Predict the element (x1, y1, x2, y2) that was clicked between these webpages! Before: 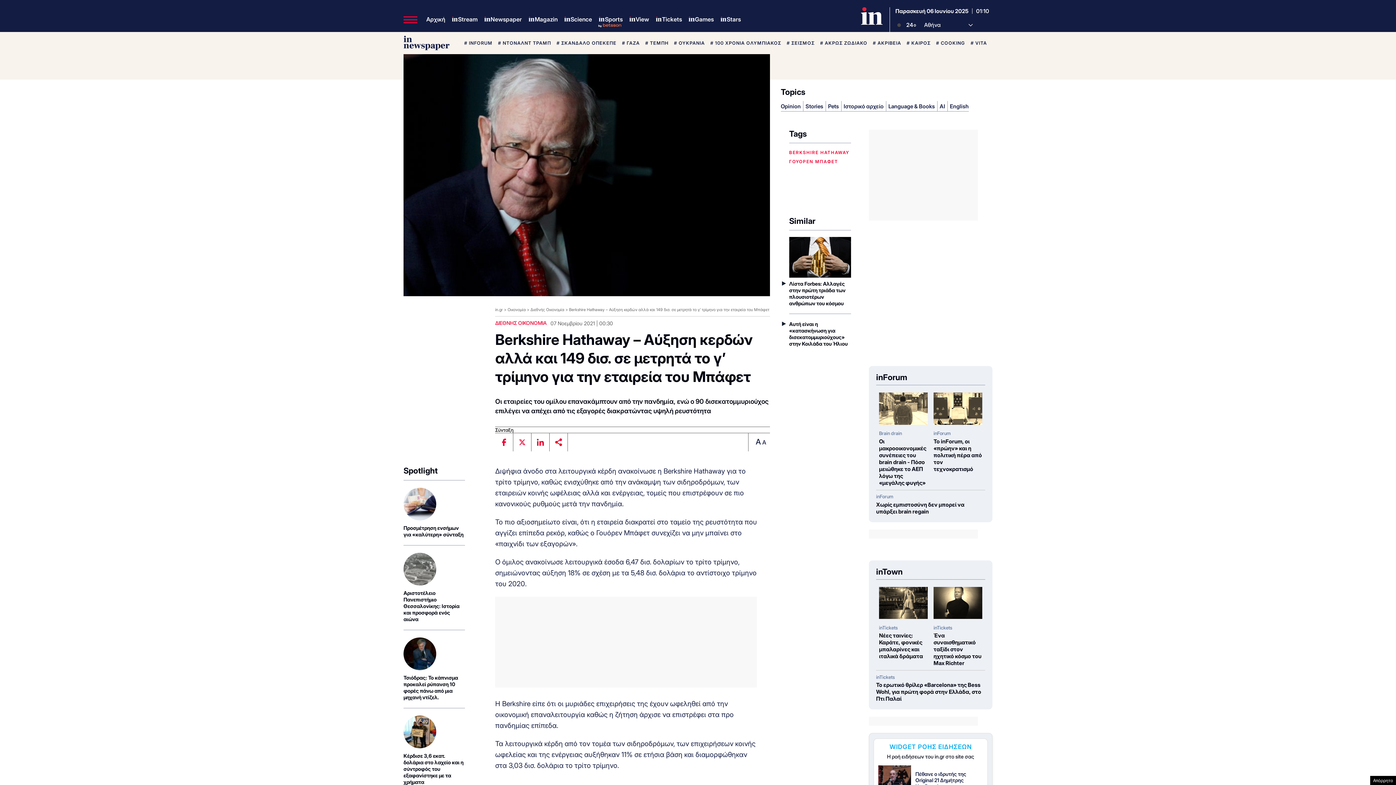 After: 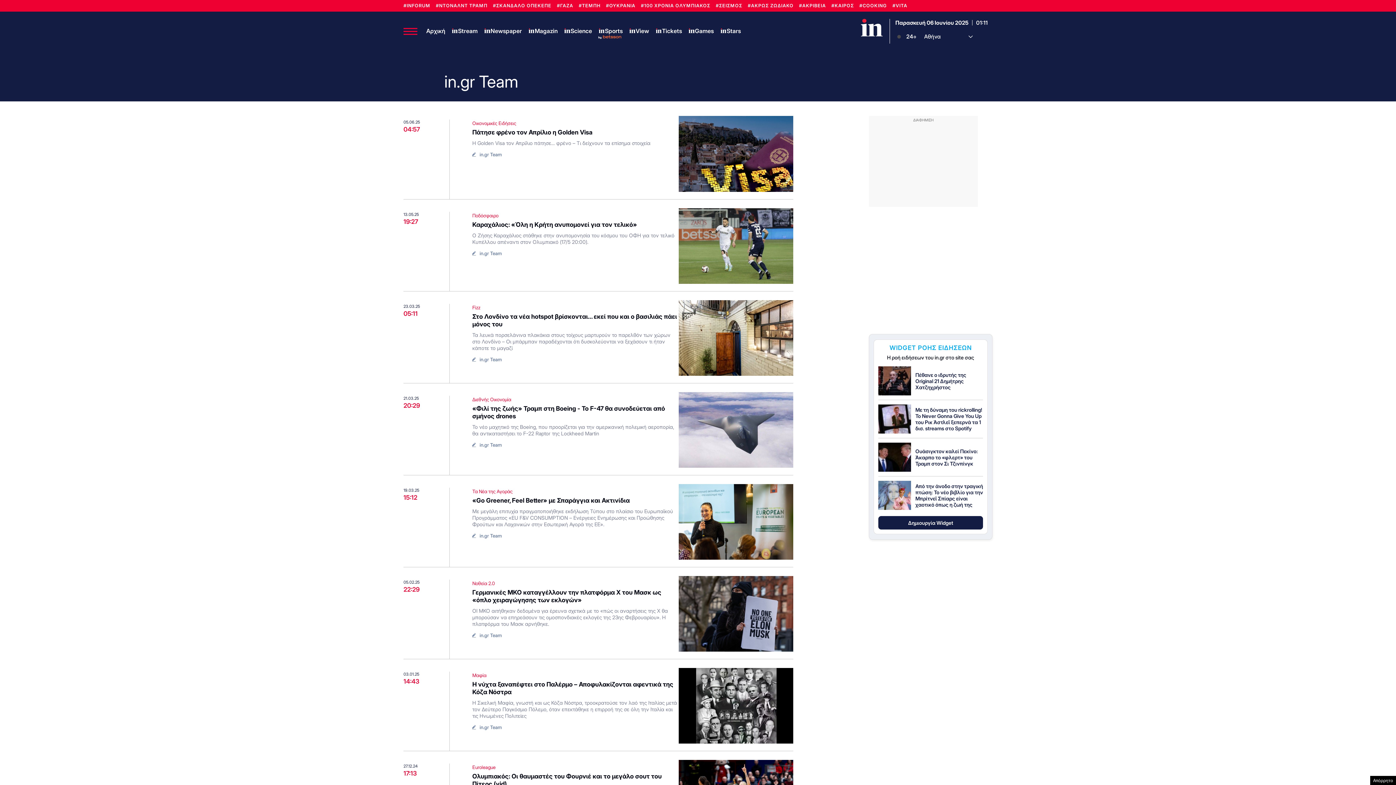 Action: bbox: (495, 427, 513, 432) label: Σύνταξη